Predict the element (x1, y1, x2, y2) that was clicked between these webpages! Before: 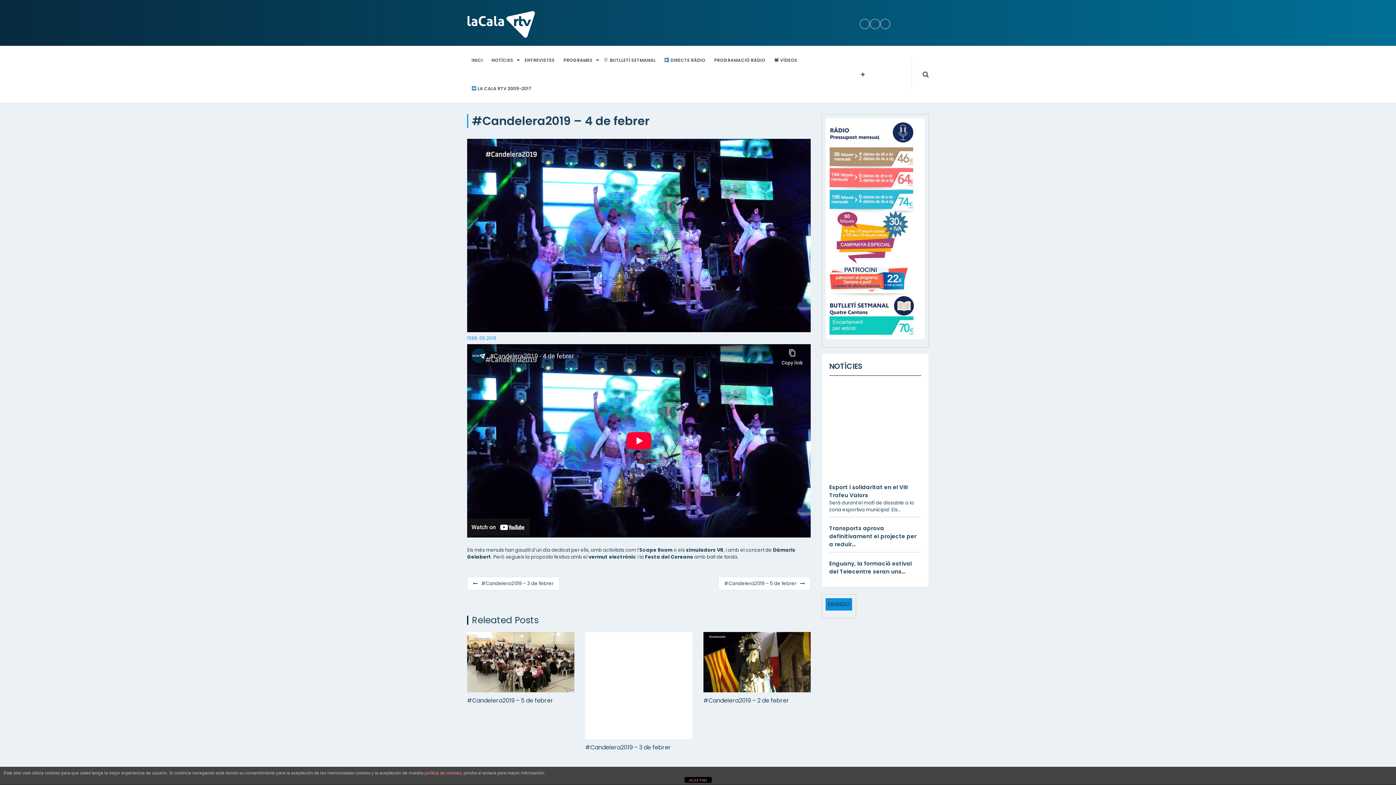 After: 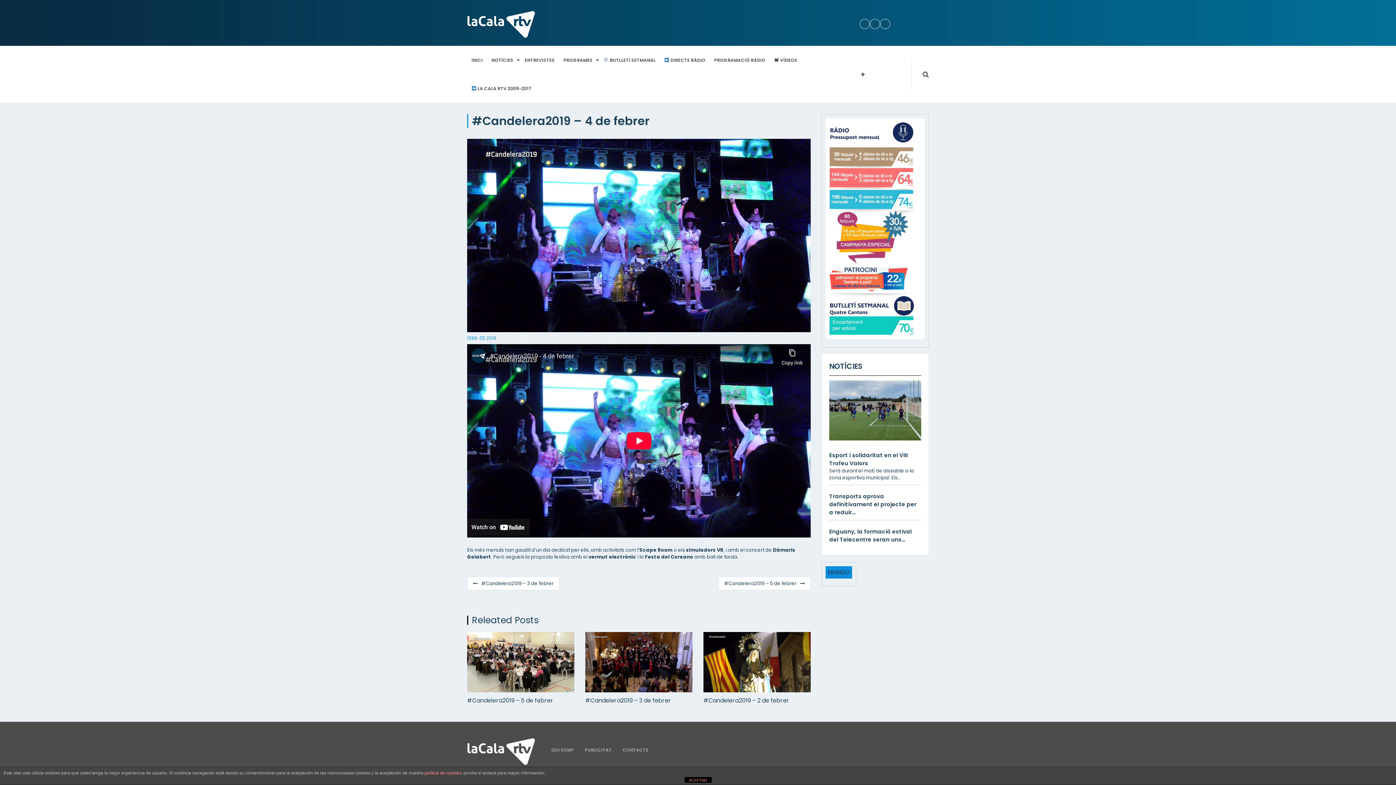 Action: label: FEBR. 05 2019 bbox: (467, 335, 496, 341)